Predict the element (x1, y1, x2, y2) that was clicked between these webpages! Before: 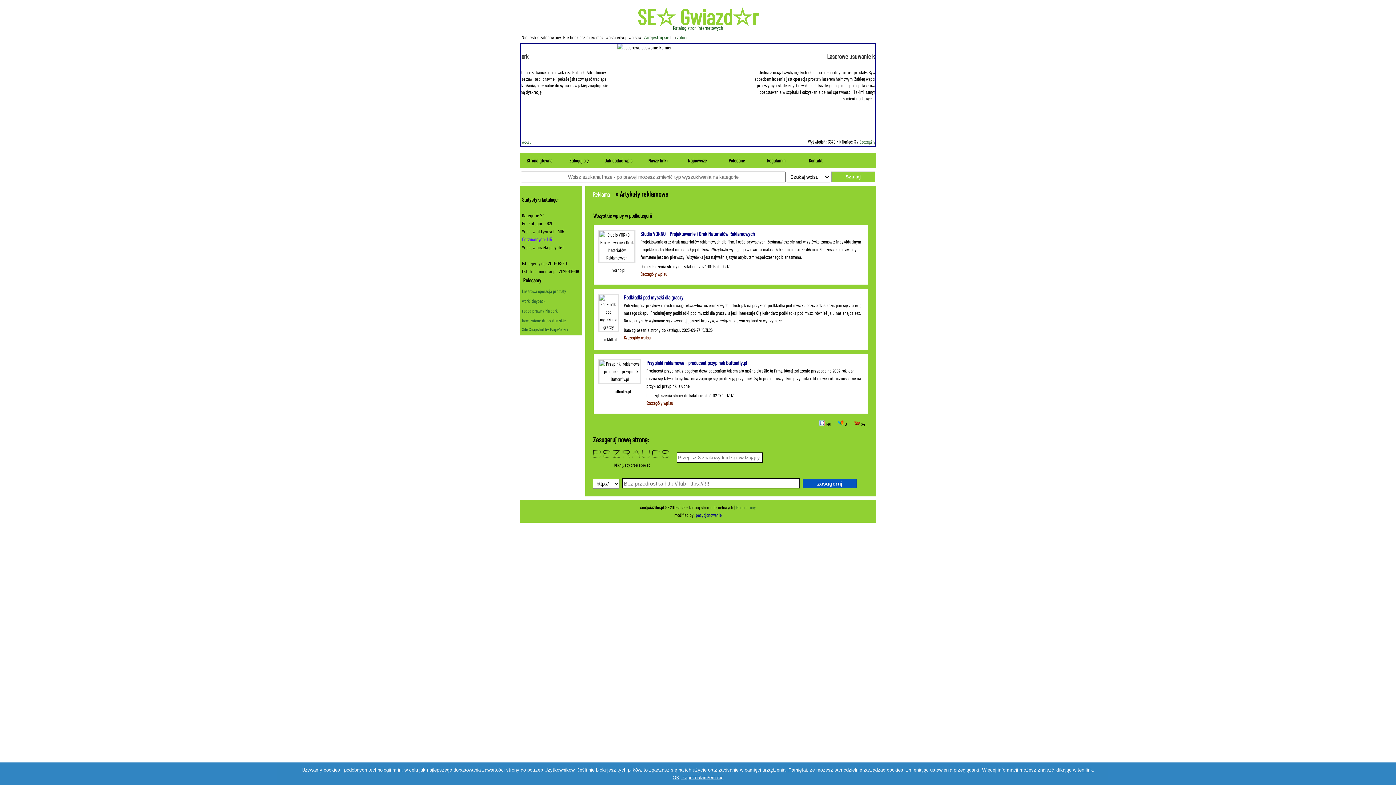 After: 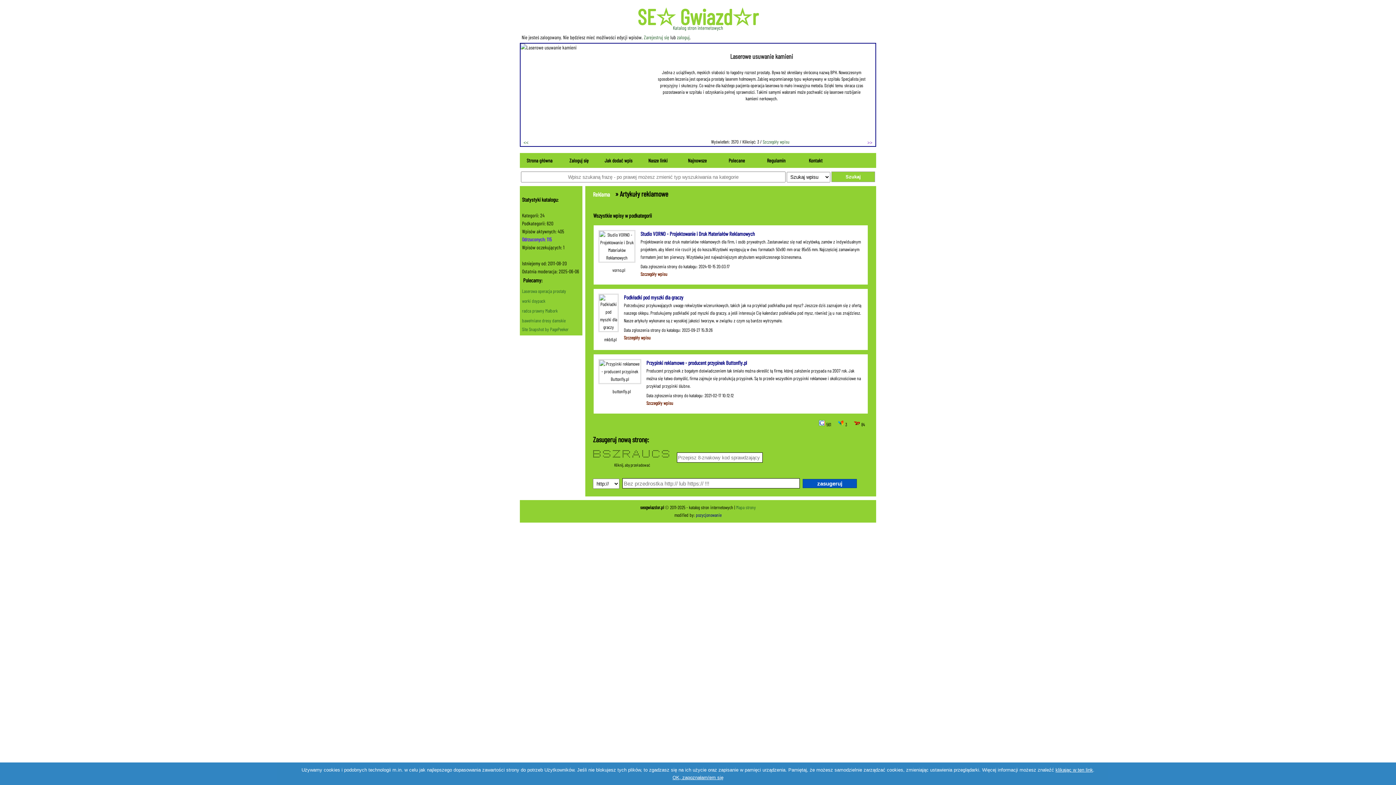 Action: bbox: (864, 138, 875, 145)